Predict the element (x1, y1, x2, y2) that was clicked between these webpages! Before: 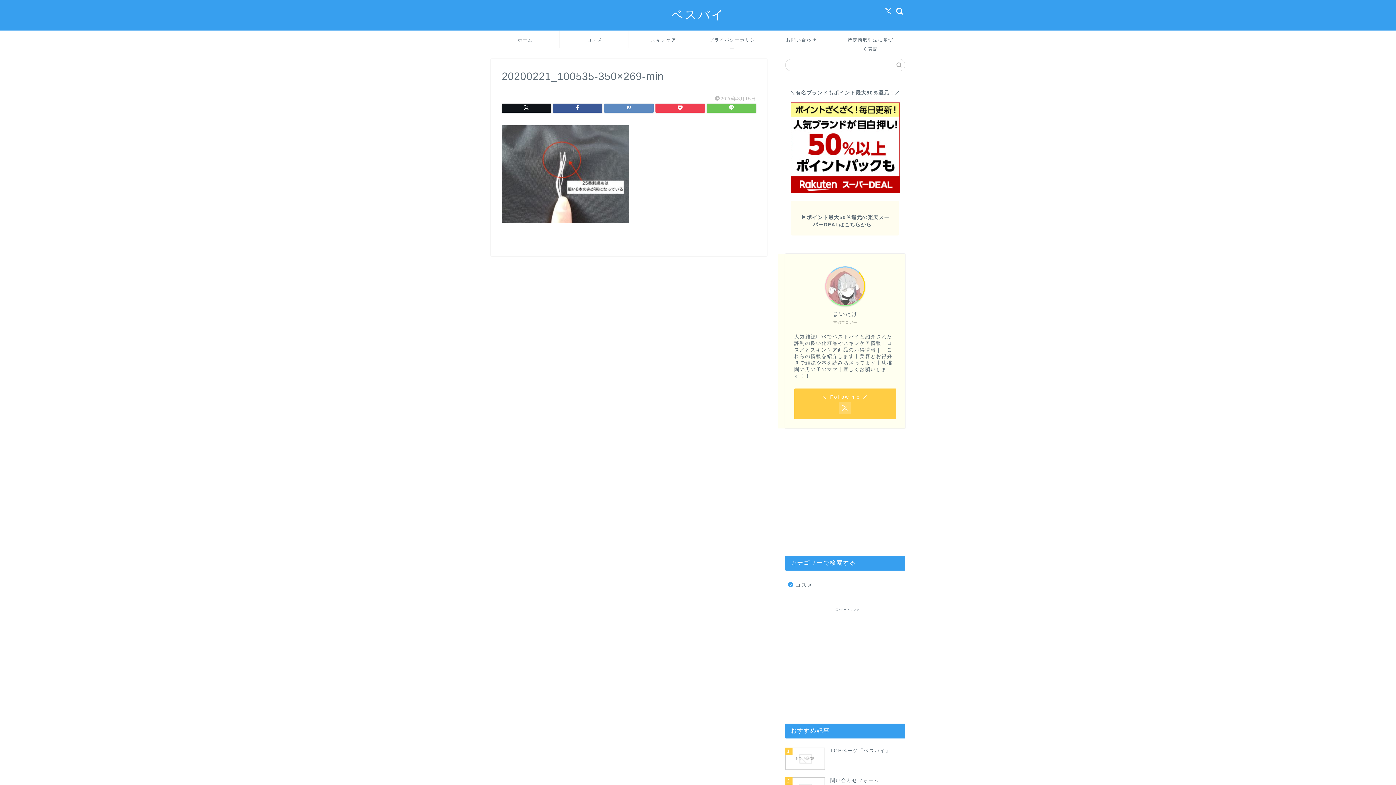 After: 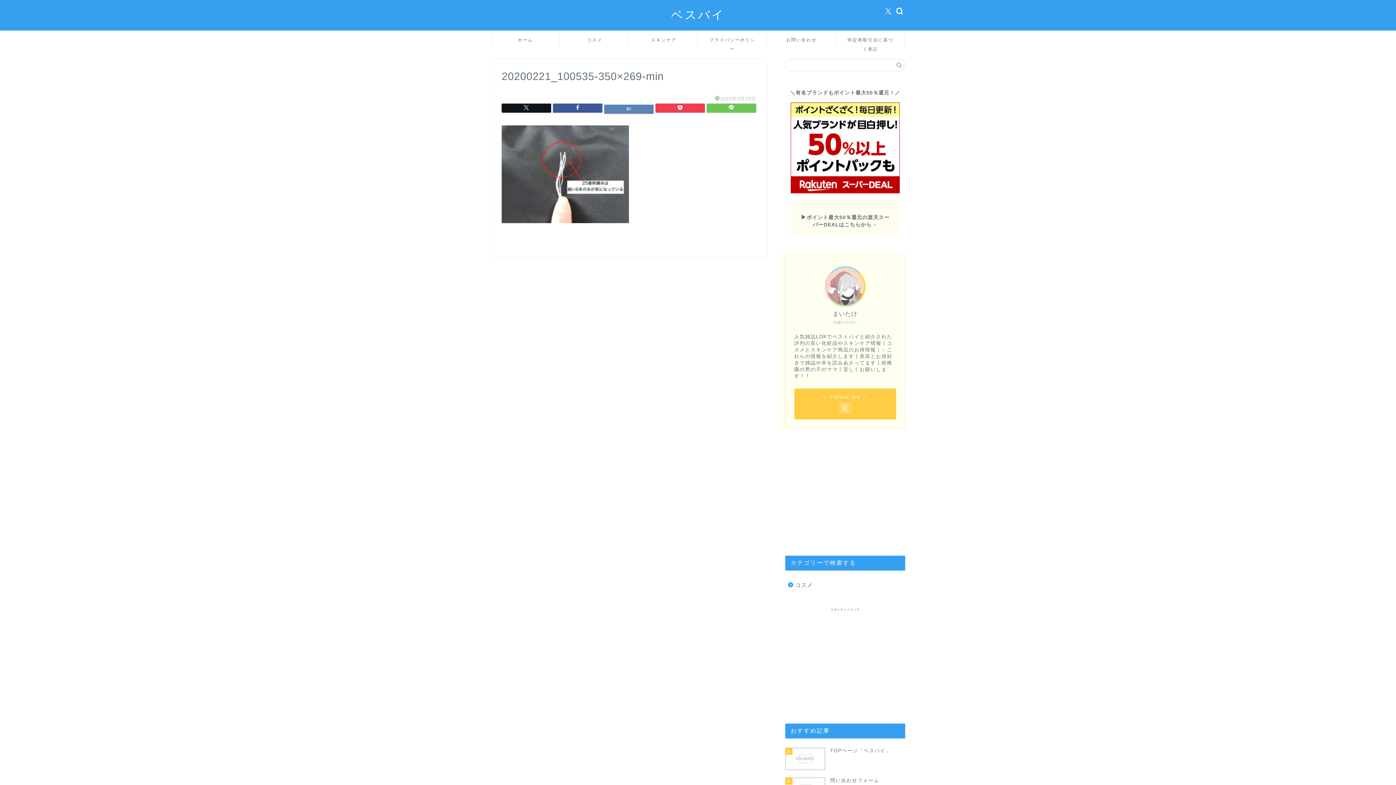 Action: bbox: (604, 103, 653, 112)